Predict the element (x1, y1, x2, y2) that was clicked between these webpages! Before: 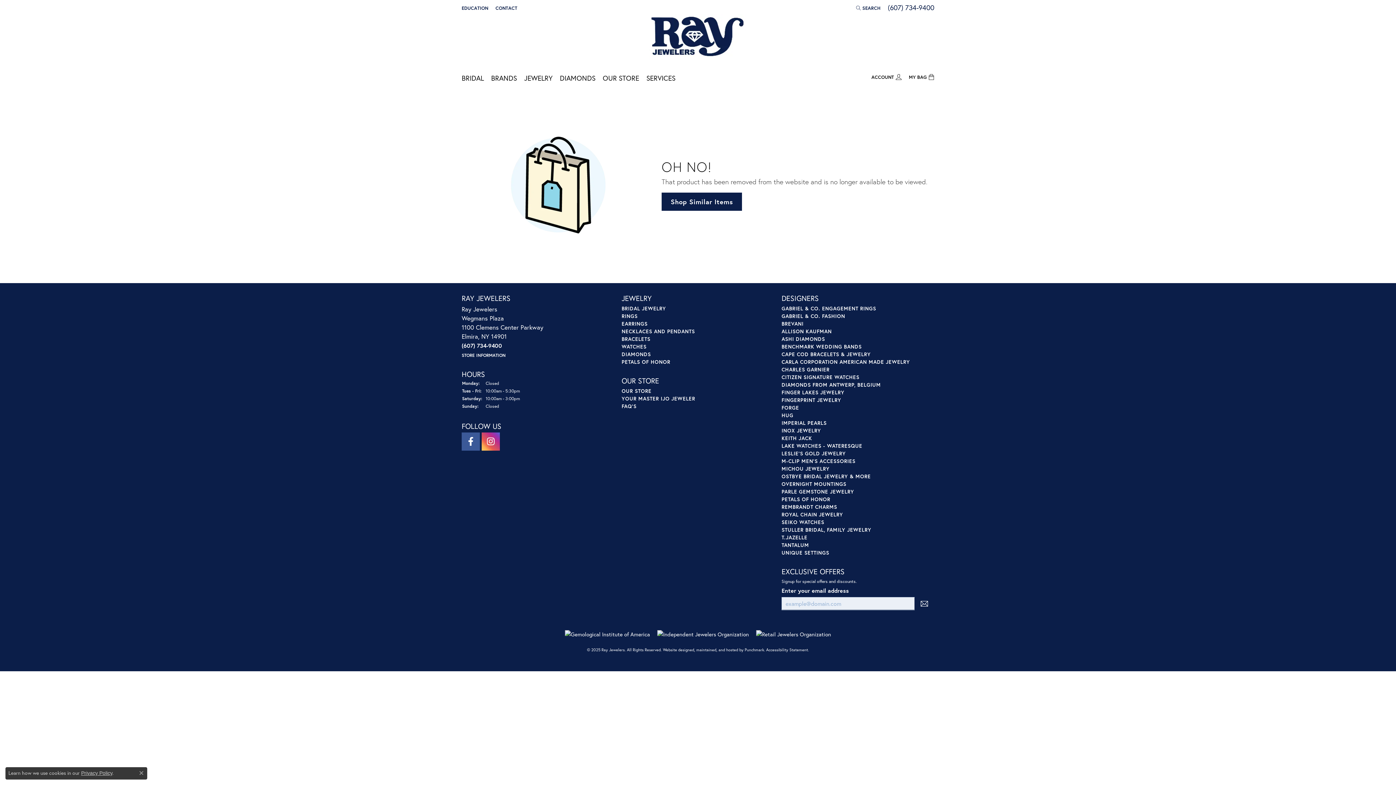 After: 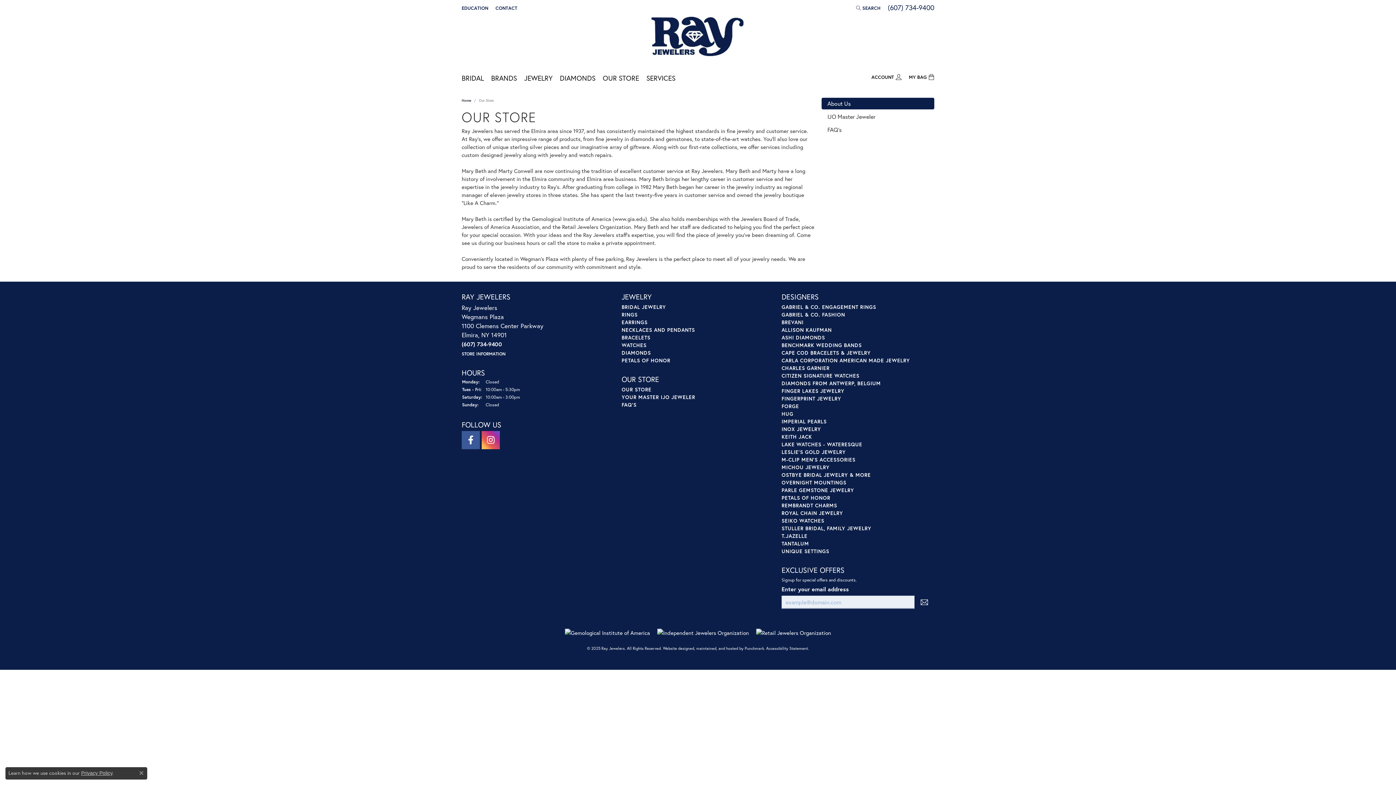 Action: bbox: (621, 387, 651, 394) label: OUR STORE